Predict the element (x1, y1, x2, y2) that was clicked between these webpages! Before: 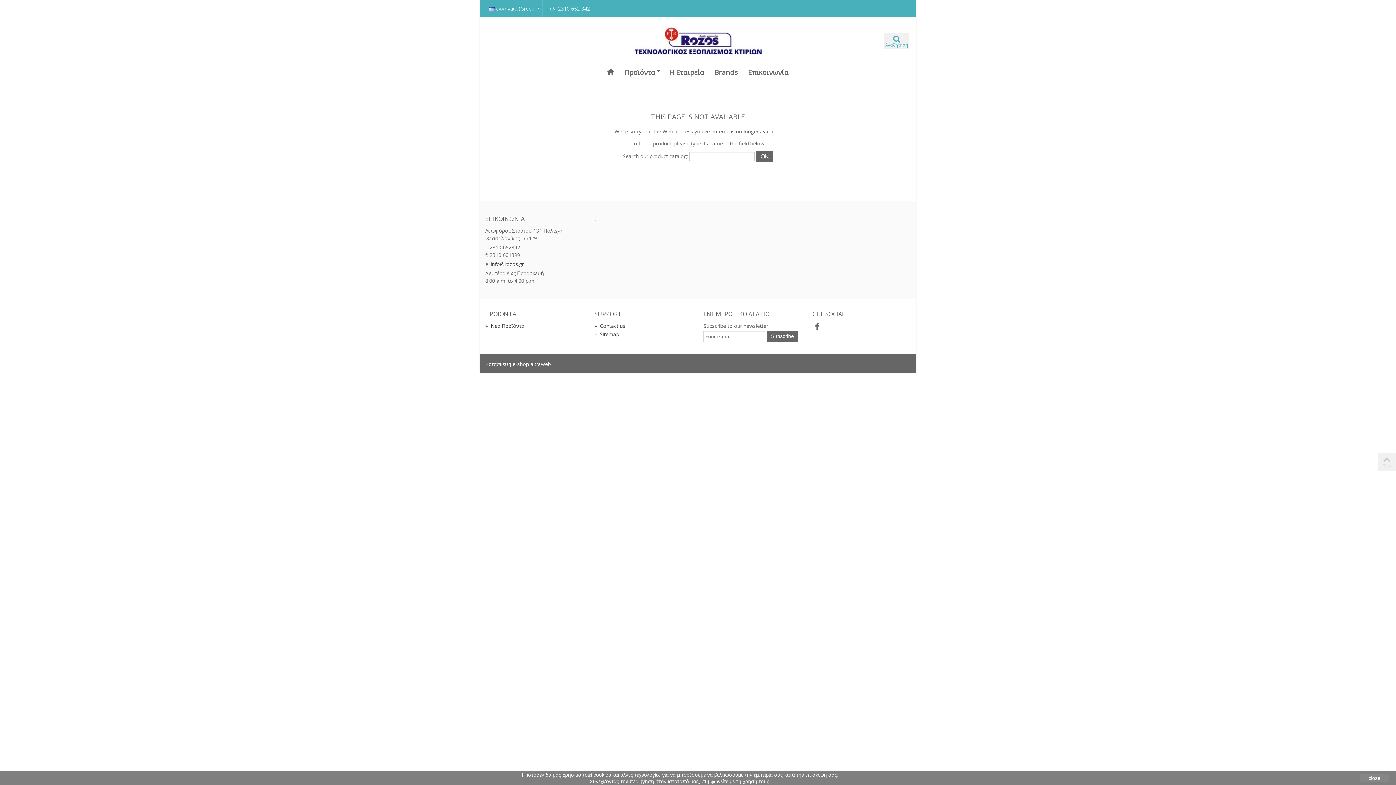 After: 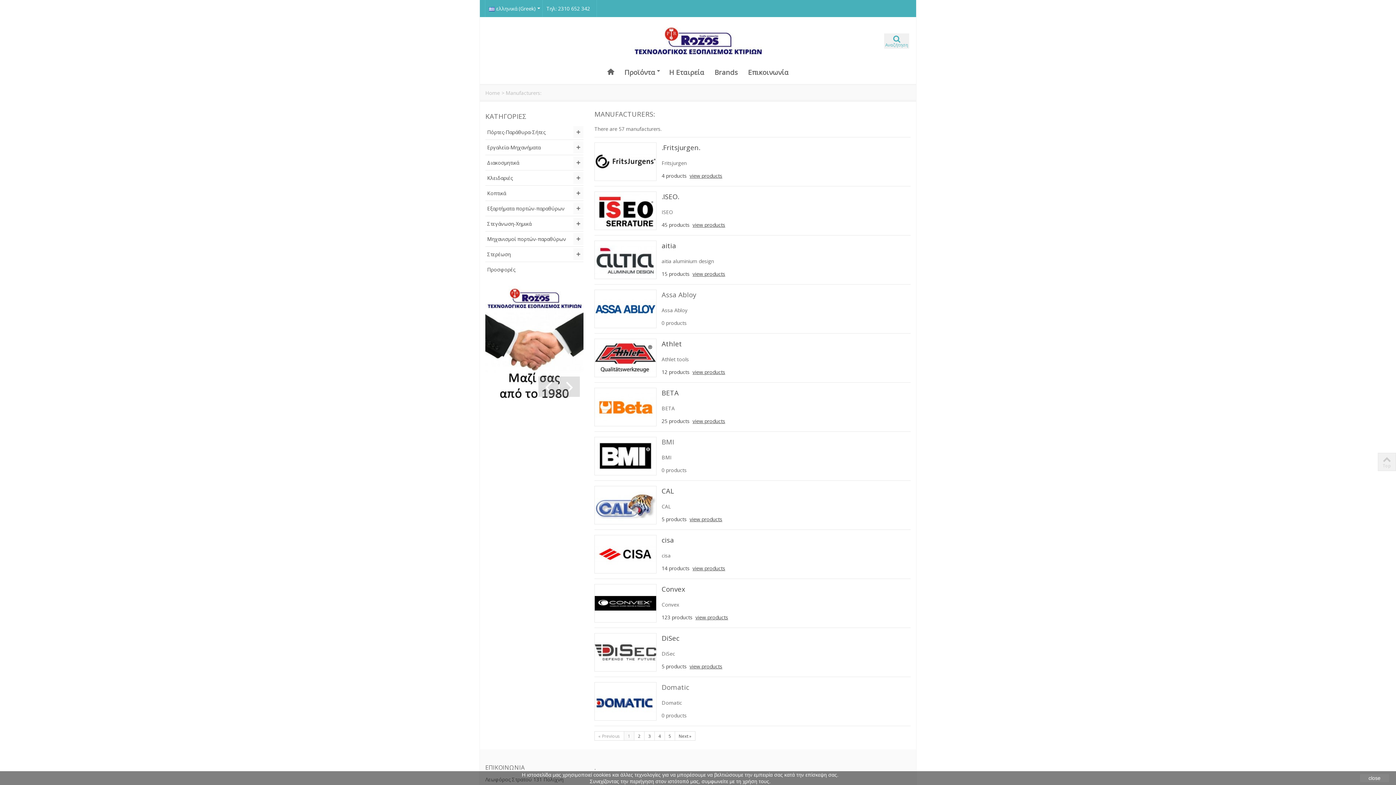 Action: label: Brands bbox: (709, 65, 743, 78)